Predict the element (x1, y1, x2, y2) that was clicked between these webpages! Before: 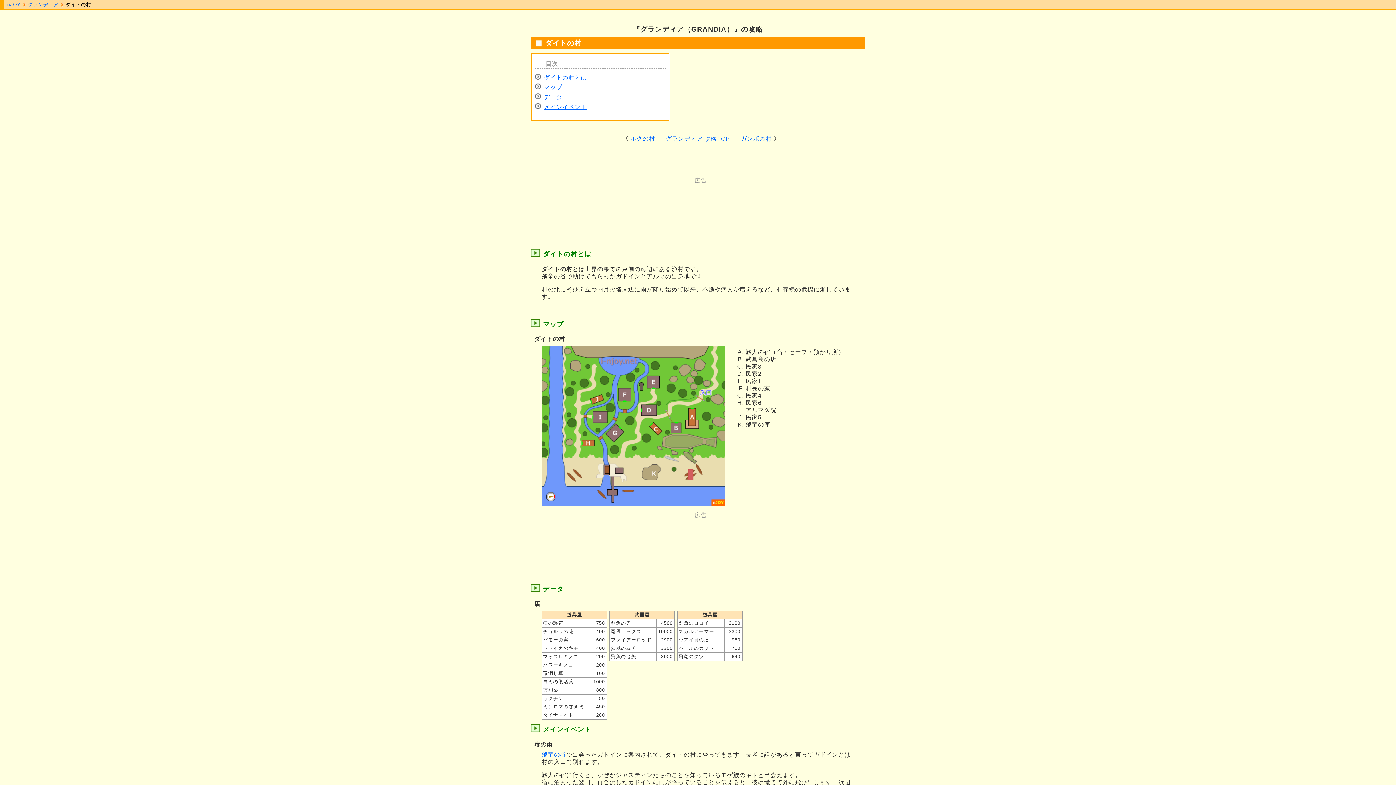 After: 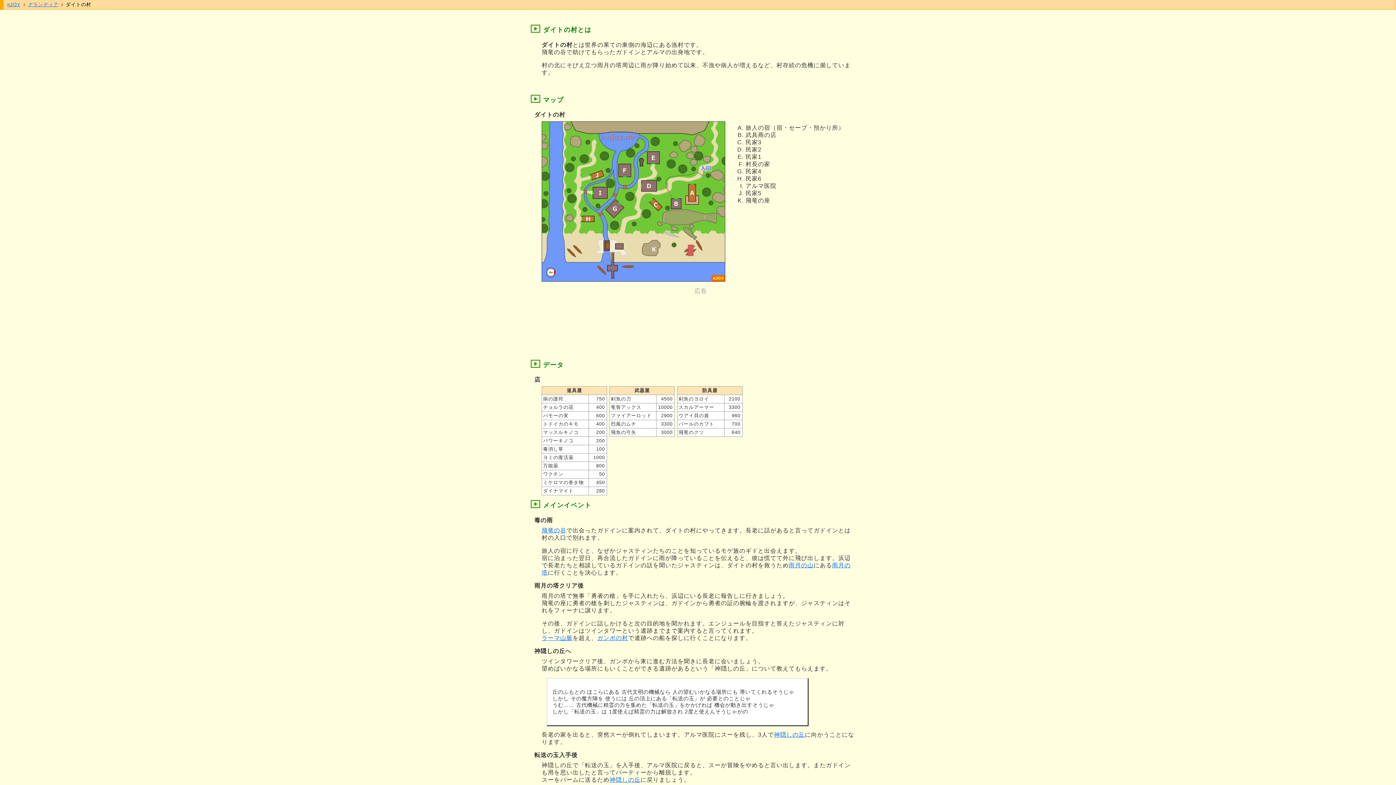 Action: label: ダイトの村とは bbox: (544, 74, 587, 80)